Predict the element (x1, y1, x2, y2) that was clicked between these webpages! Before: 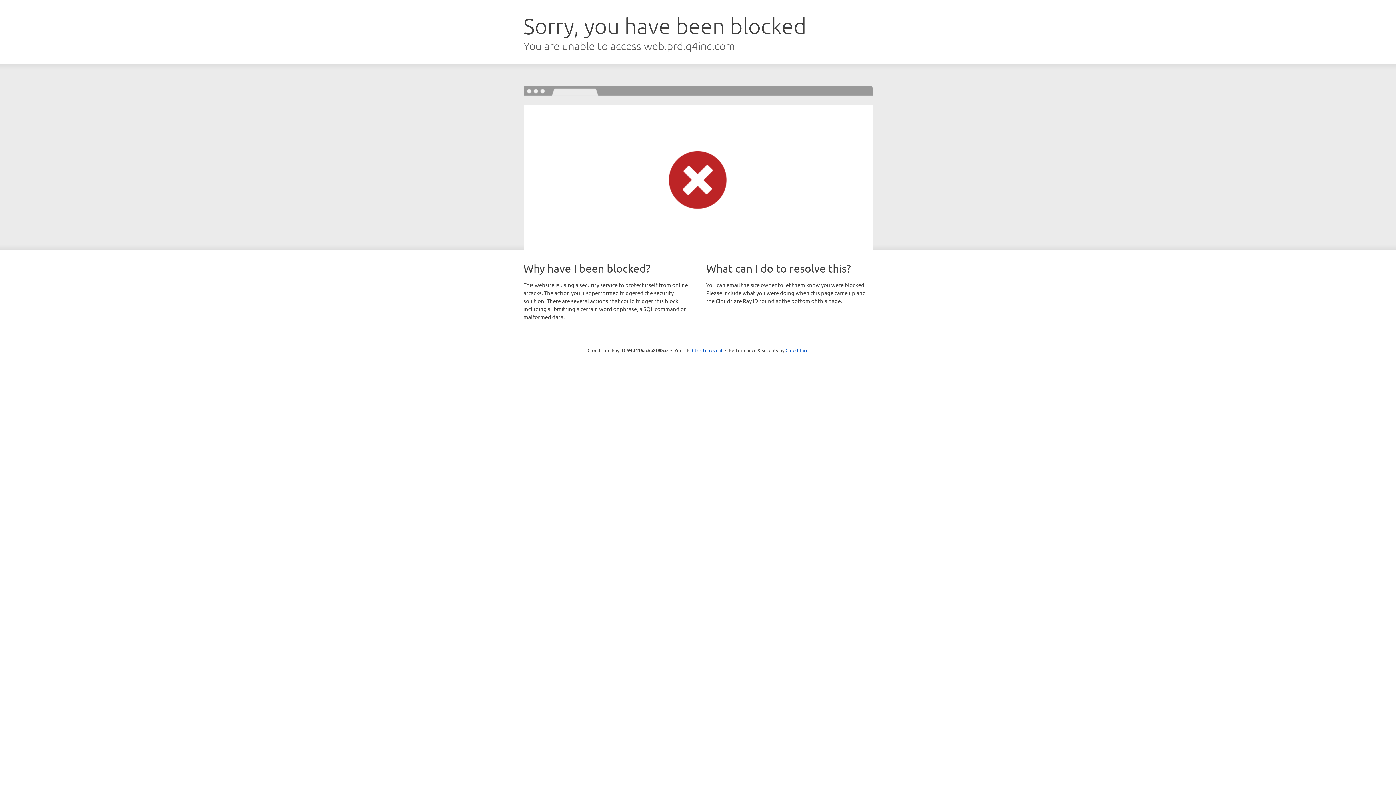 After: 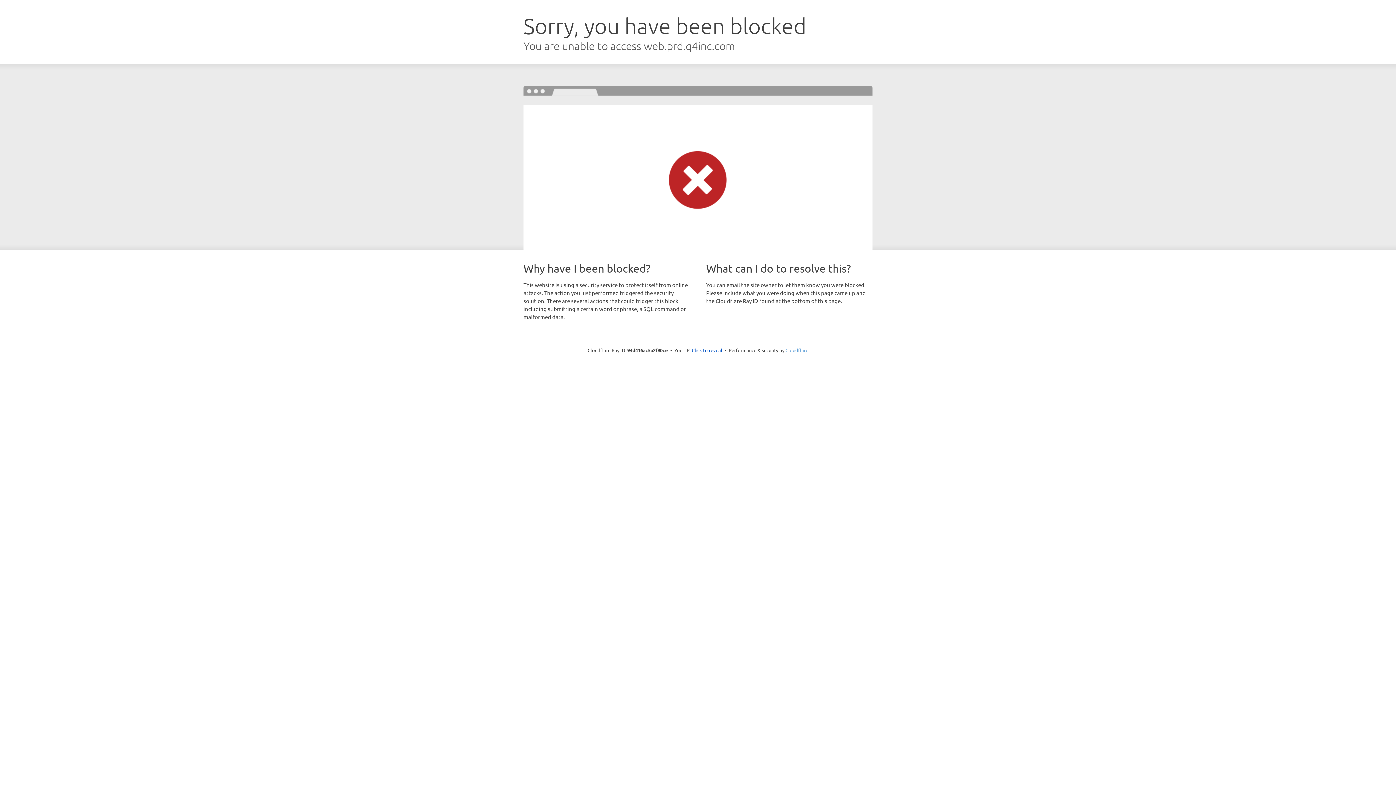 Action: bbox: (785, 347, 808, 353) label: Cloudflare